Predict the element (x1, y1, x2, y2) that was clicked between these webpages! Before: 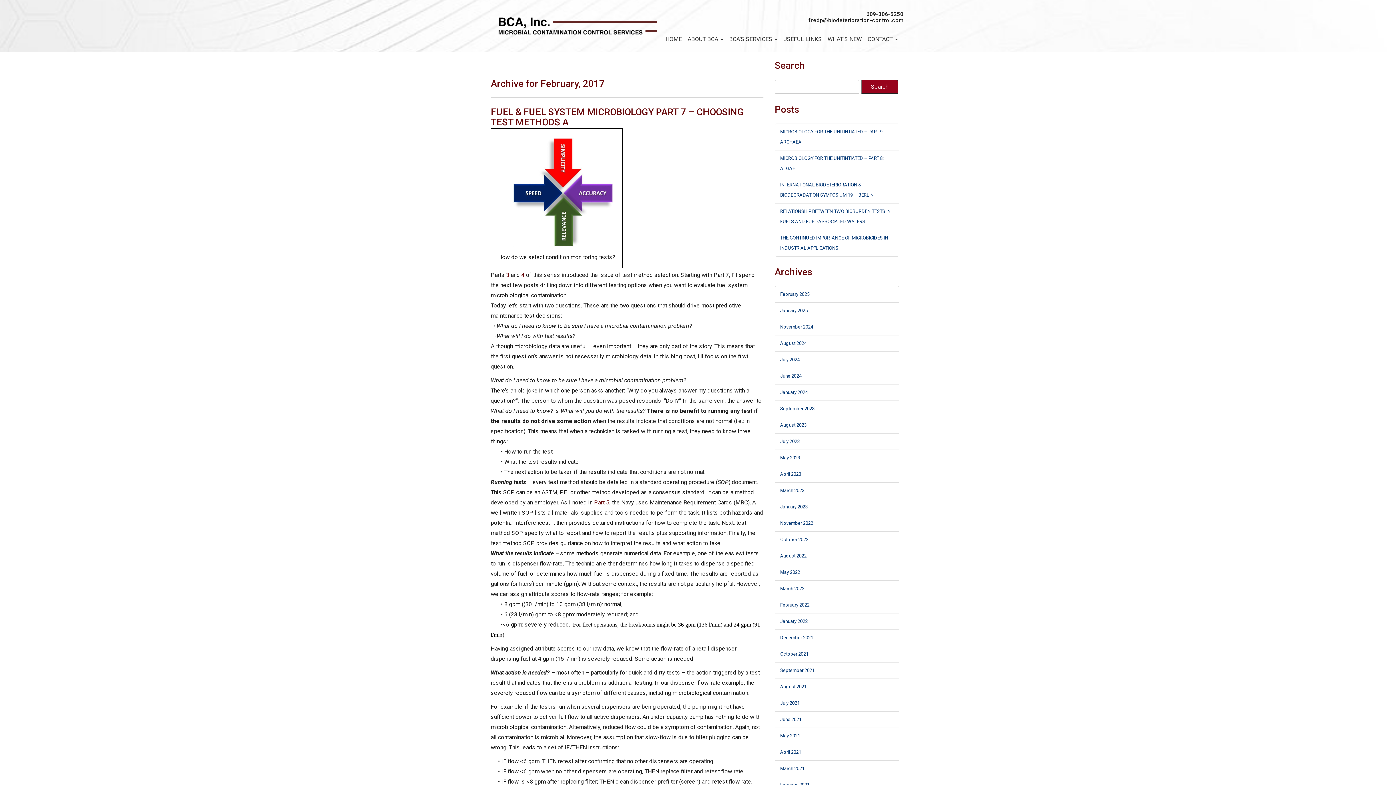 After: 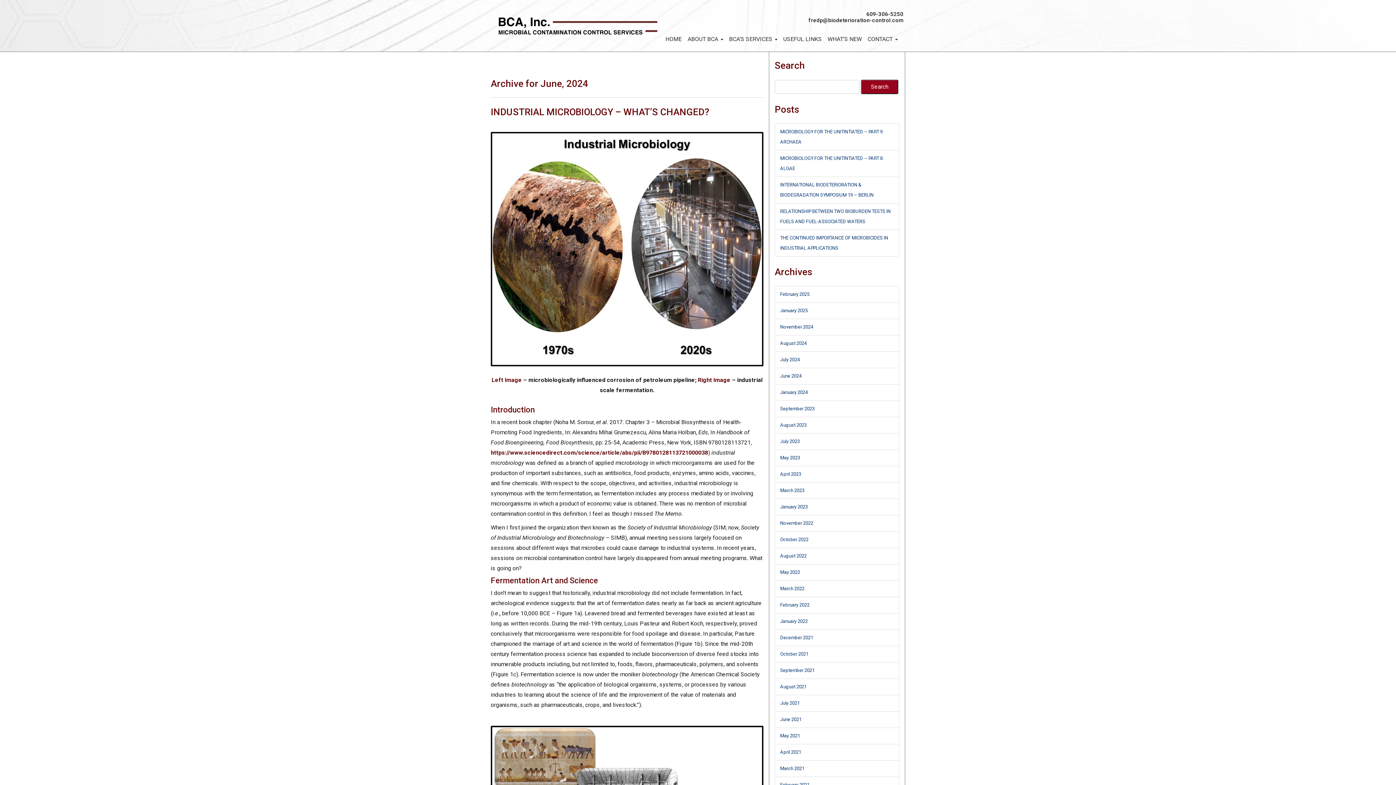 Action: bbox: (780, 373, 801, 378) label: June 2024